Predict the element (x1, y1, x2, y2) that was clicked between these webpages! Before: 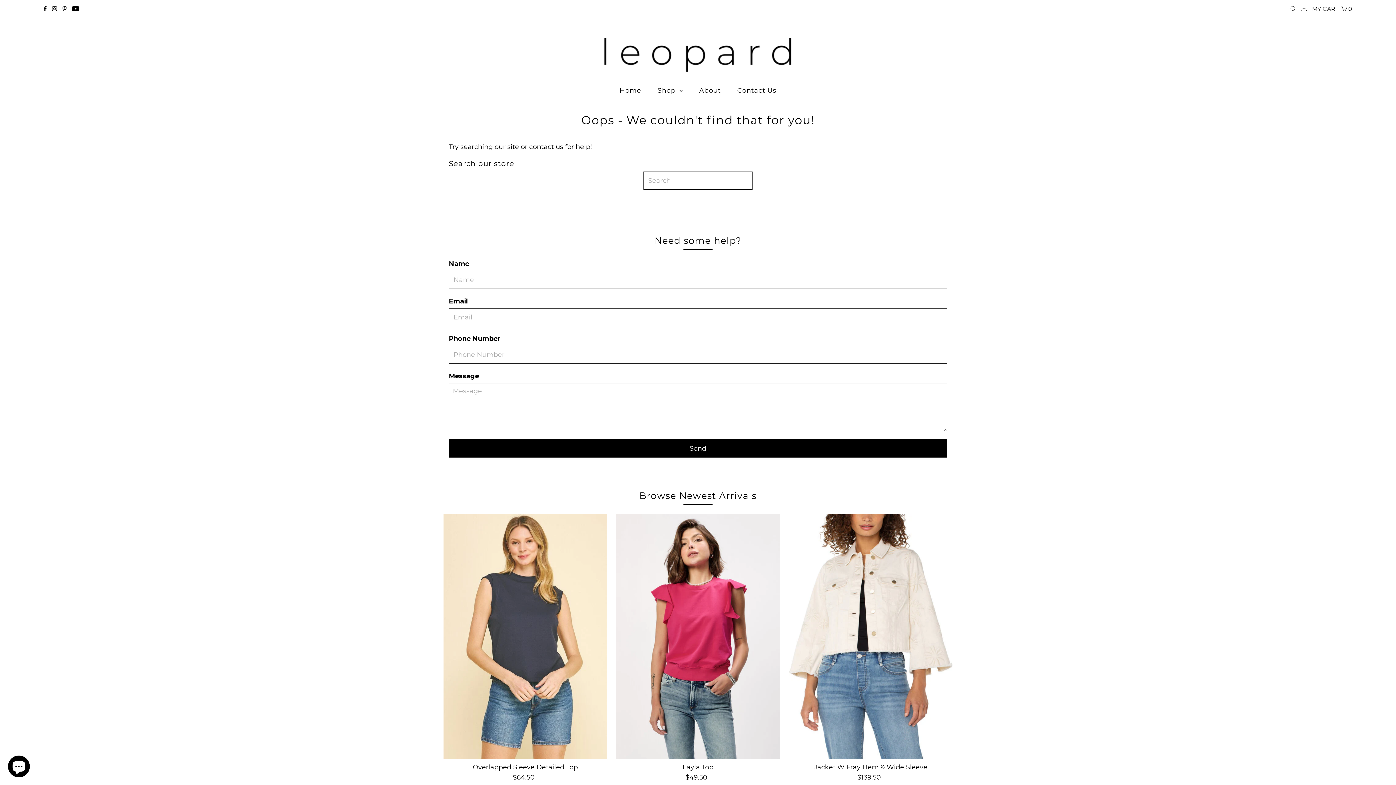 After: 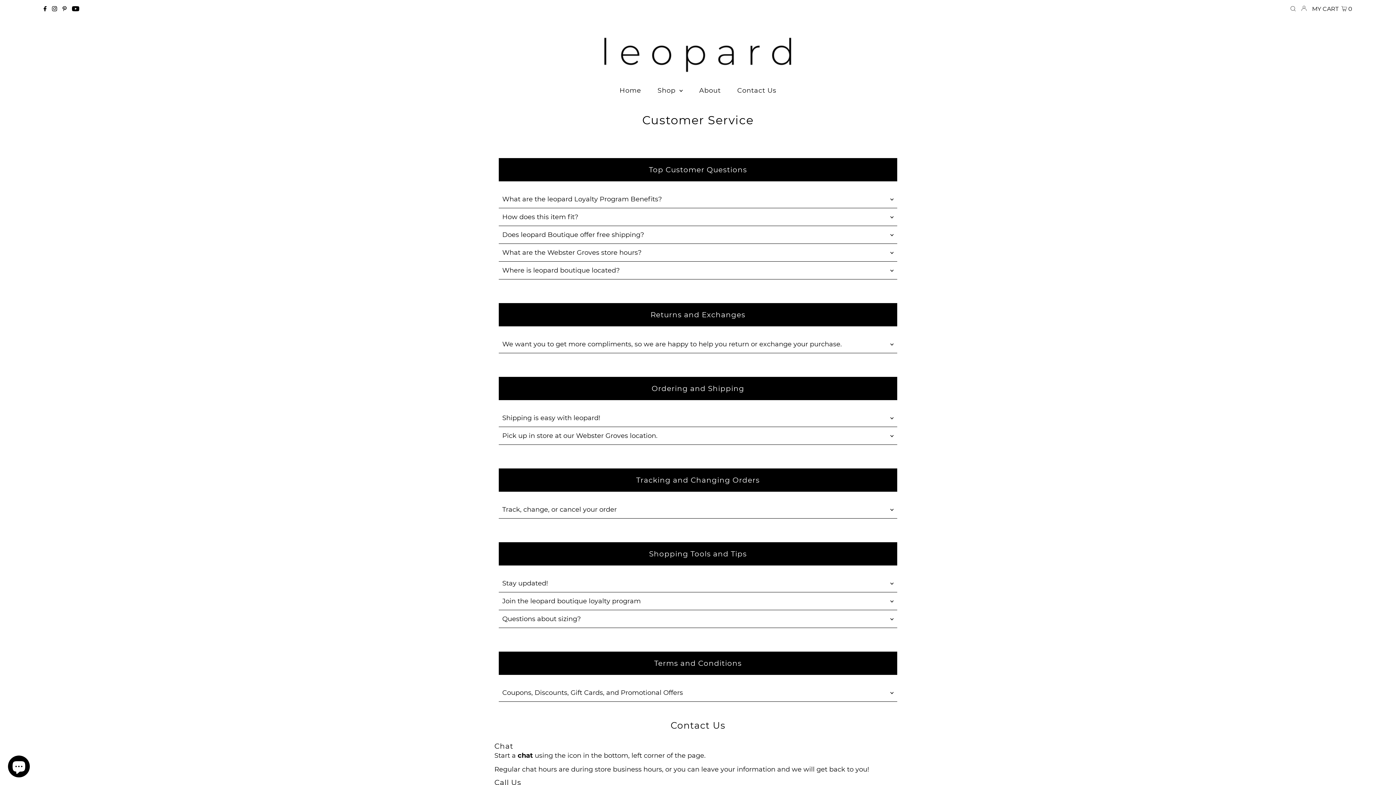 Action: bbox: (730, 79, 783, 101) label: Contact Us